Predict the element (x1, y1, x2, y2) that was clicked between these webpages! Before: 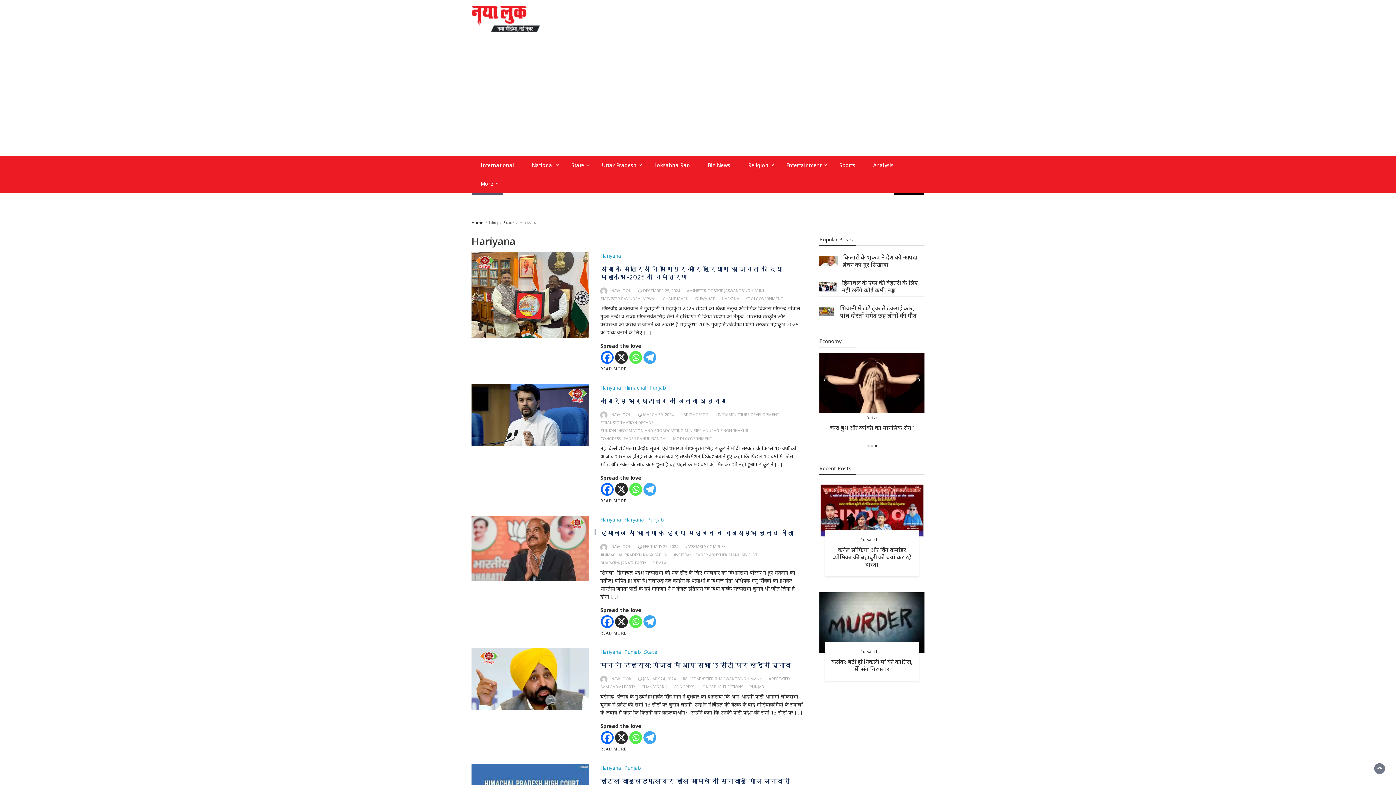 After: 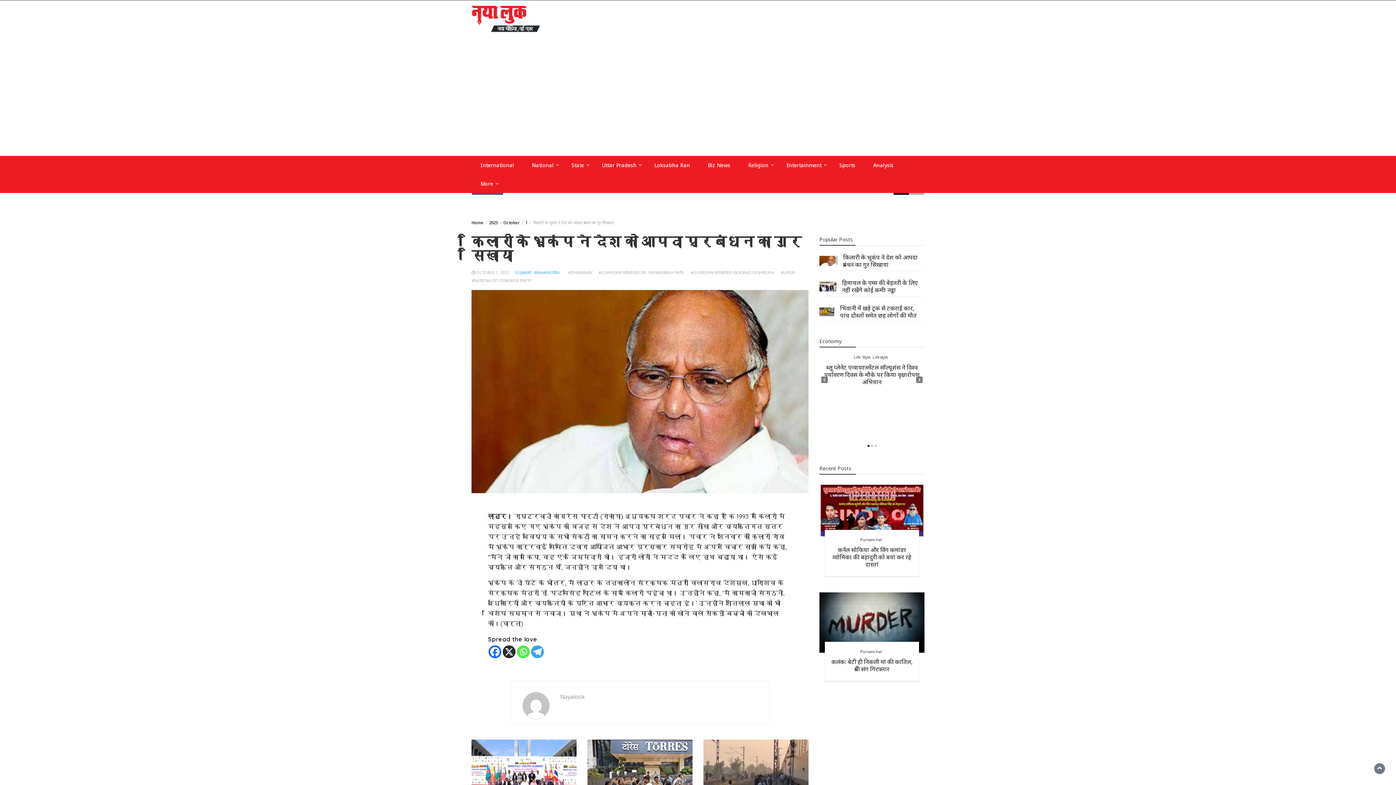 Action: bbox: (819, 255, 837, 266)